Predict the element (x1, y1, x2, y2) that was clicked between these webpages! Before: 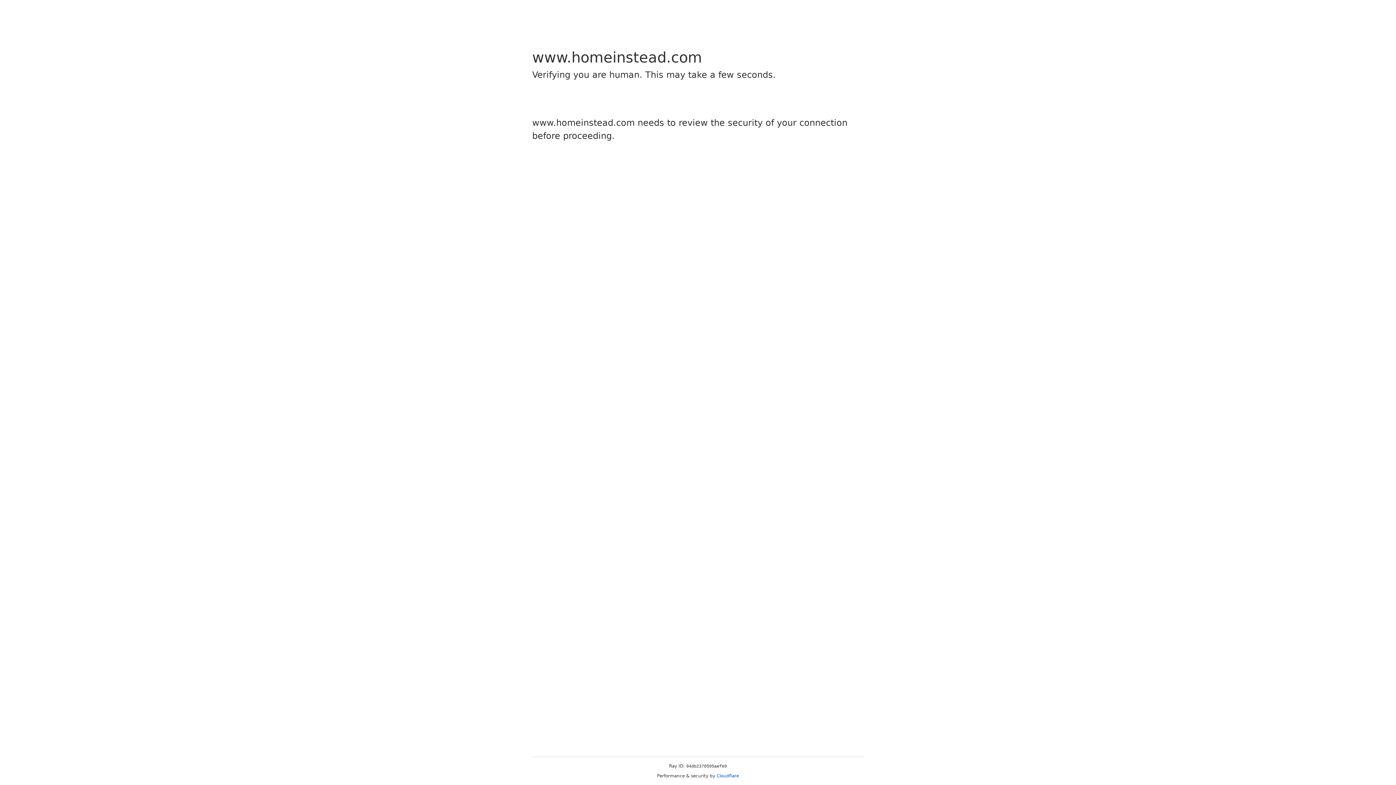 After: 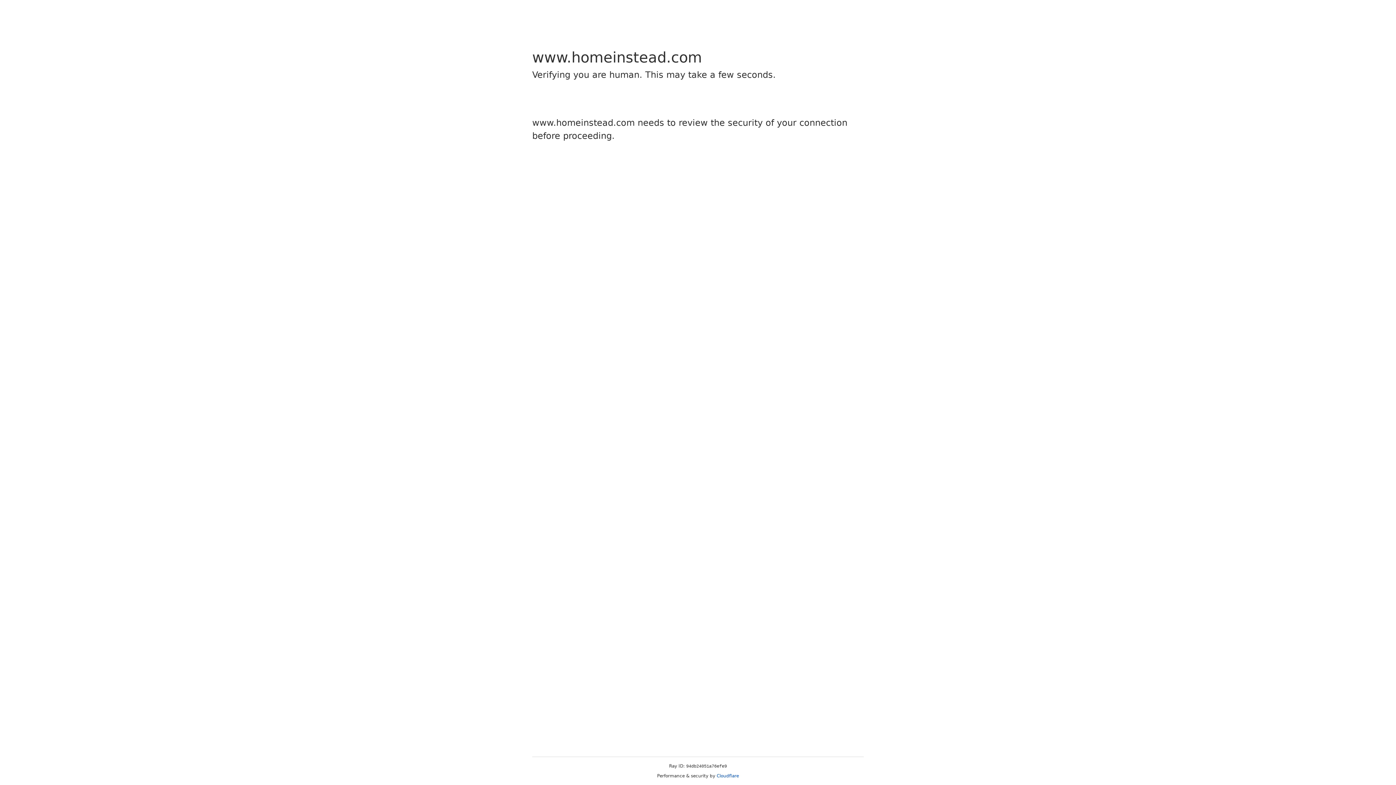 Action: bbox: (716, 773, 739, 778) label: Cloudflare